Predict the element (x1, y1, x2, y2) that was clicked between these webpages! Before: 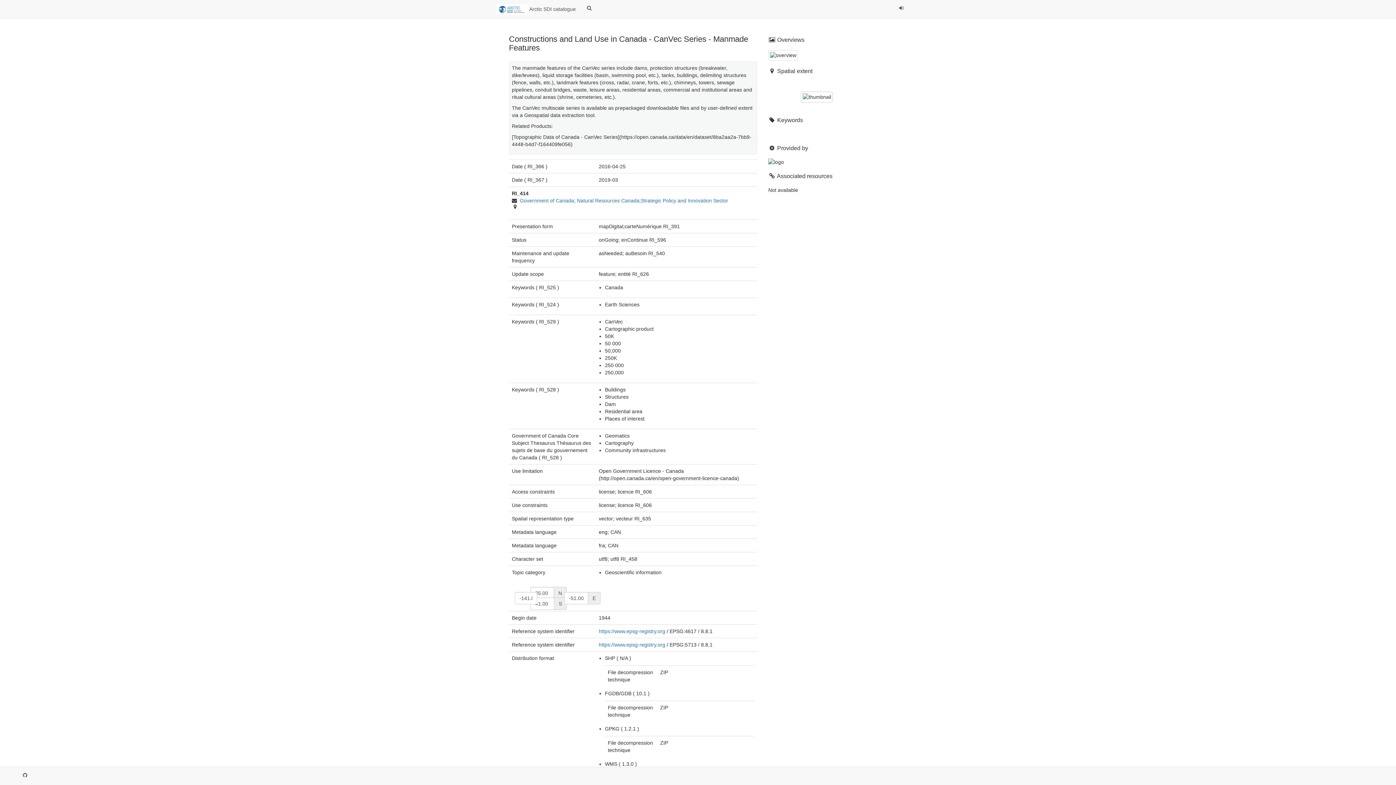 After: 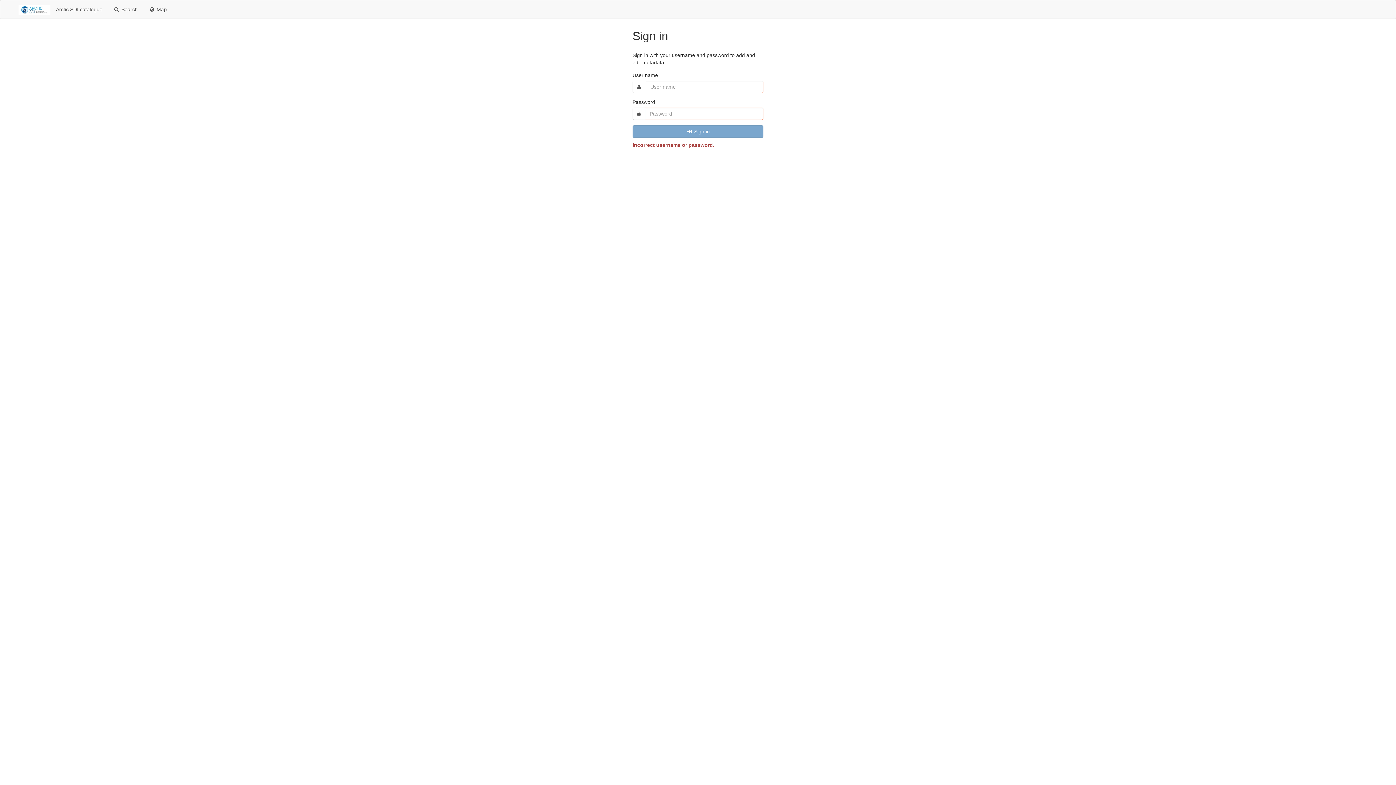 Action: label:   bbox: (581, 0, 598, 18)